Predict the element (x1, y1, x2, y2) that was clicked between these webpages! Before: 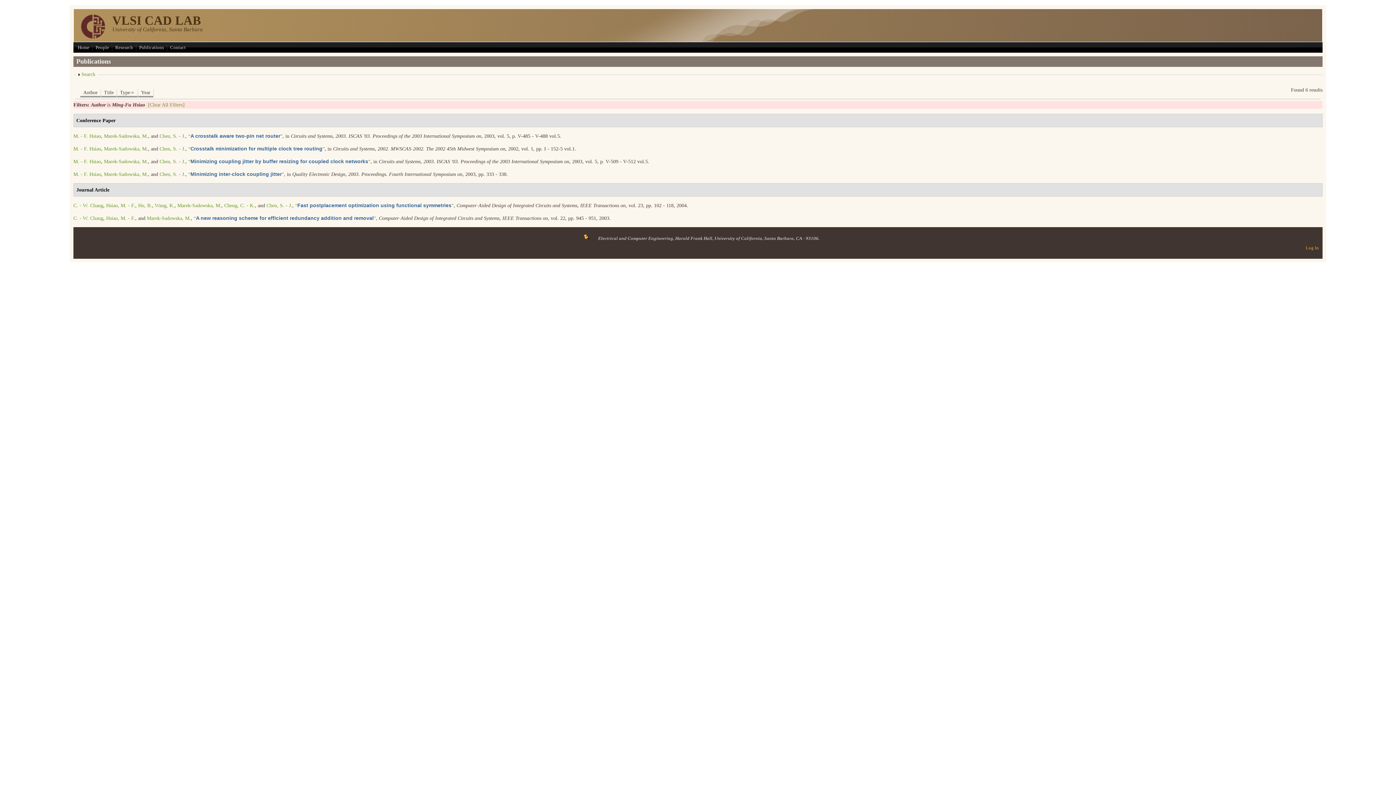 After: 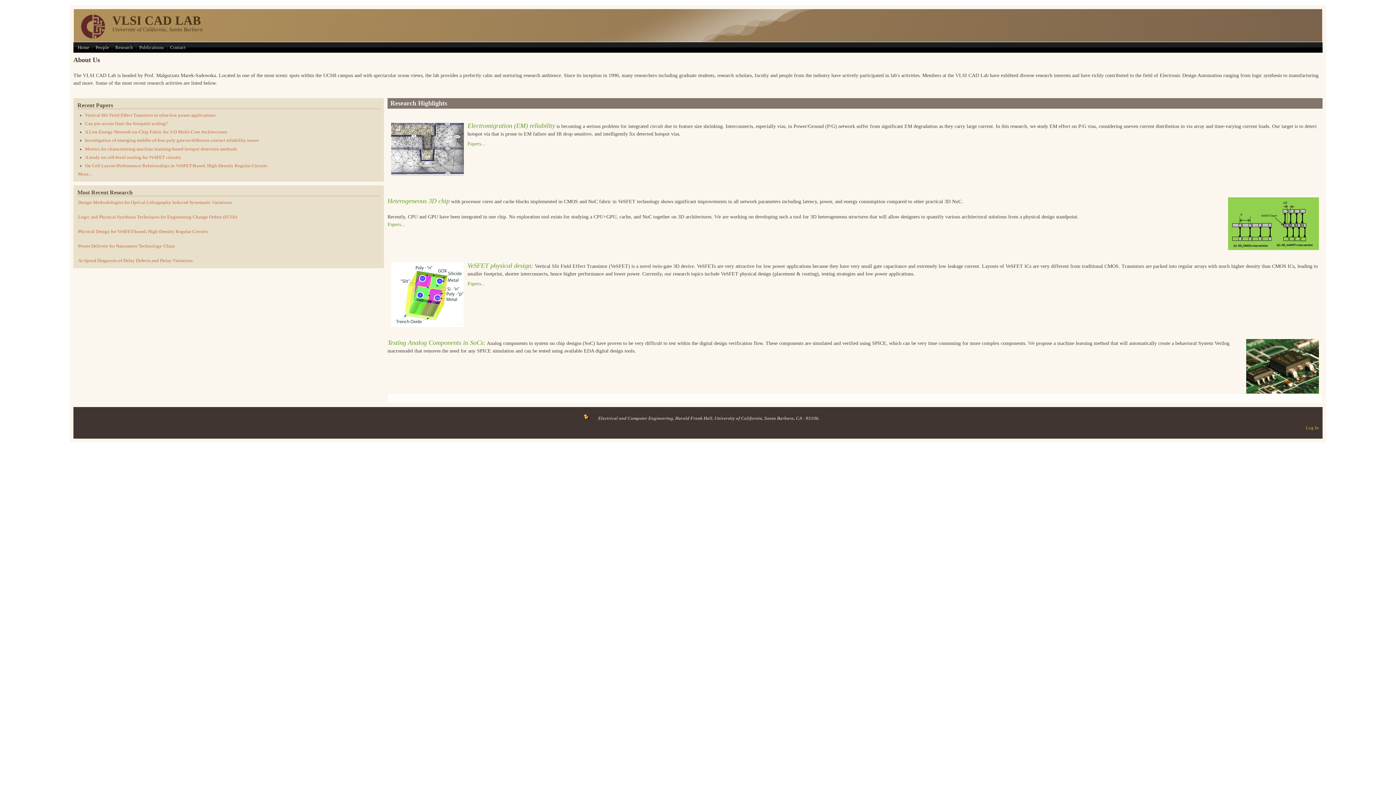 Action: bbox: (76, 44, 90, 50) label: Home